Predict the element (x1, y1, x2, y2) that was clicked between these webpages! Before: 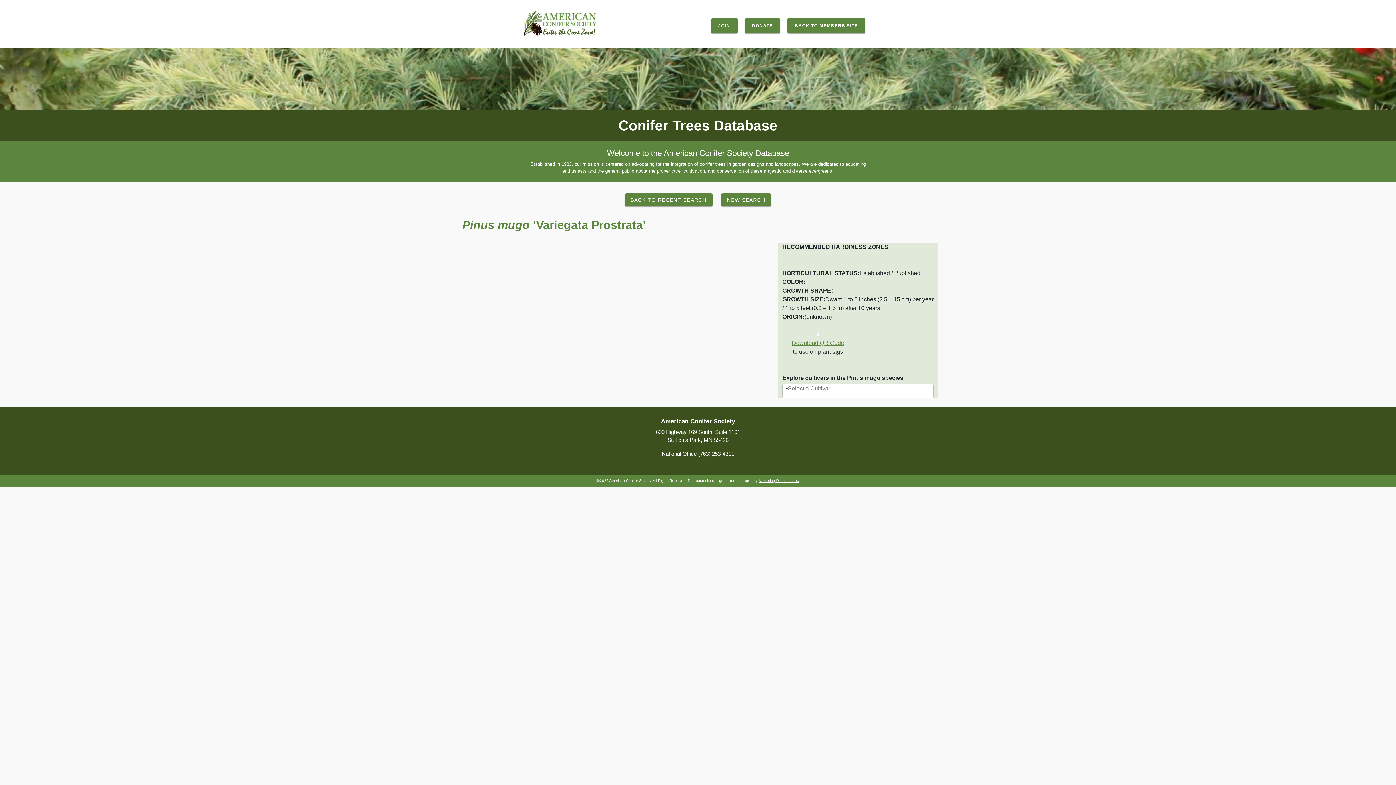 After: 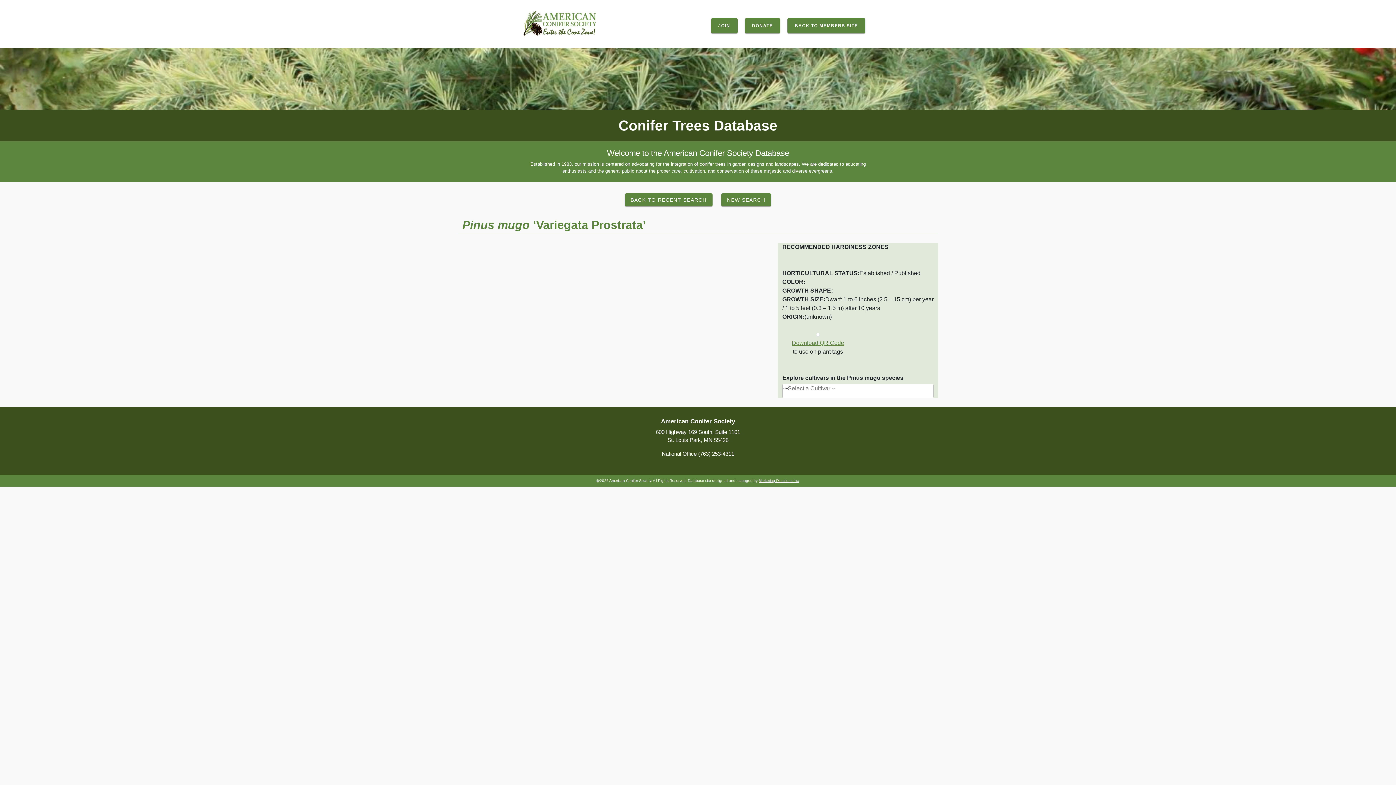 Action: bbox: (758, 478, 798, 482) label: Marketing Directions Inc